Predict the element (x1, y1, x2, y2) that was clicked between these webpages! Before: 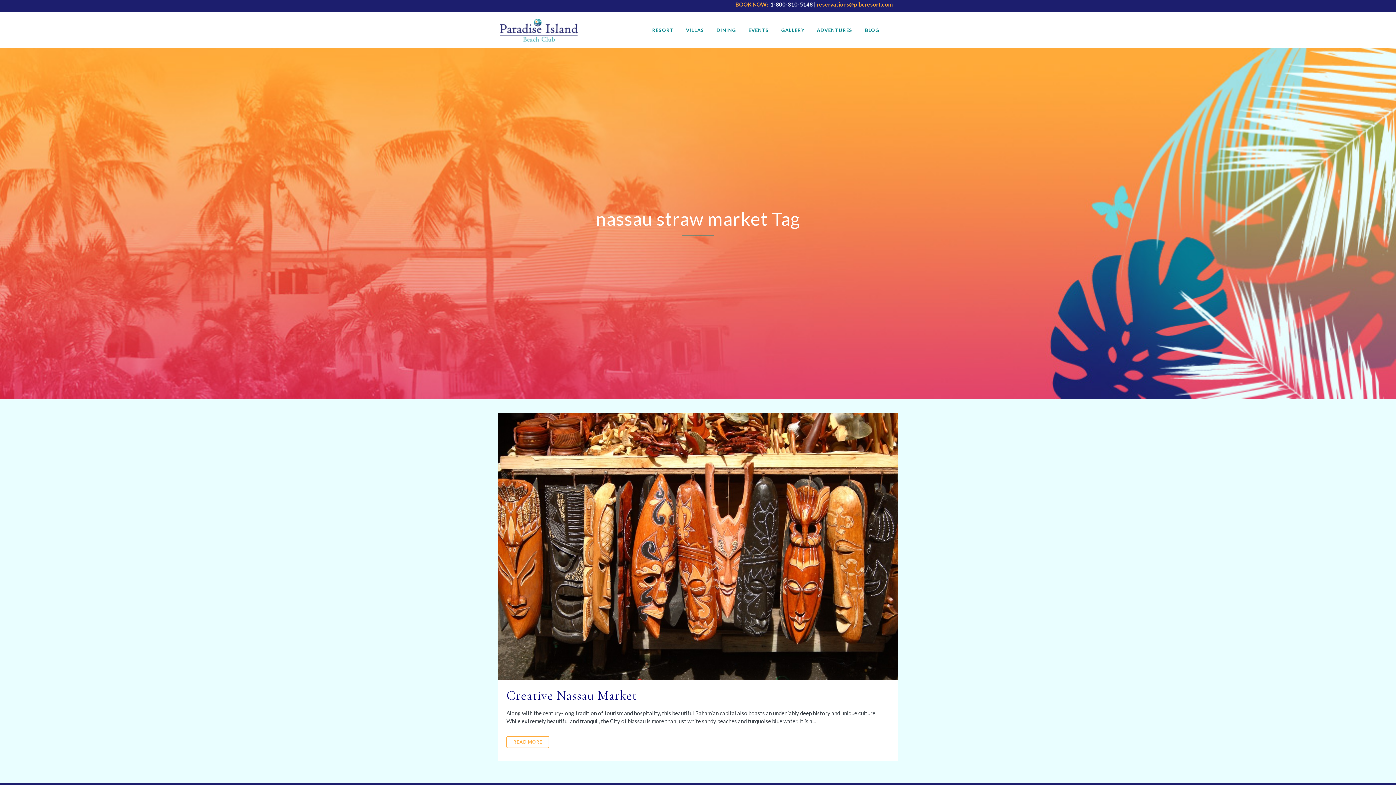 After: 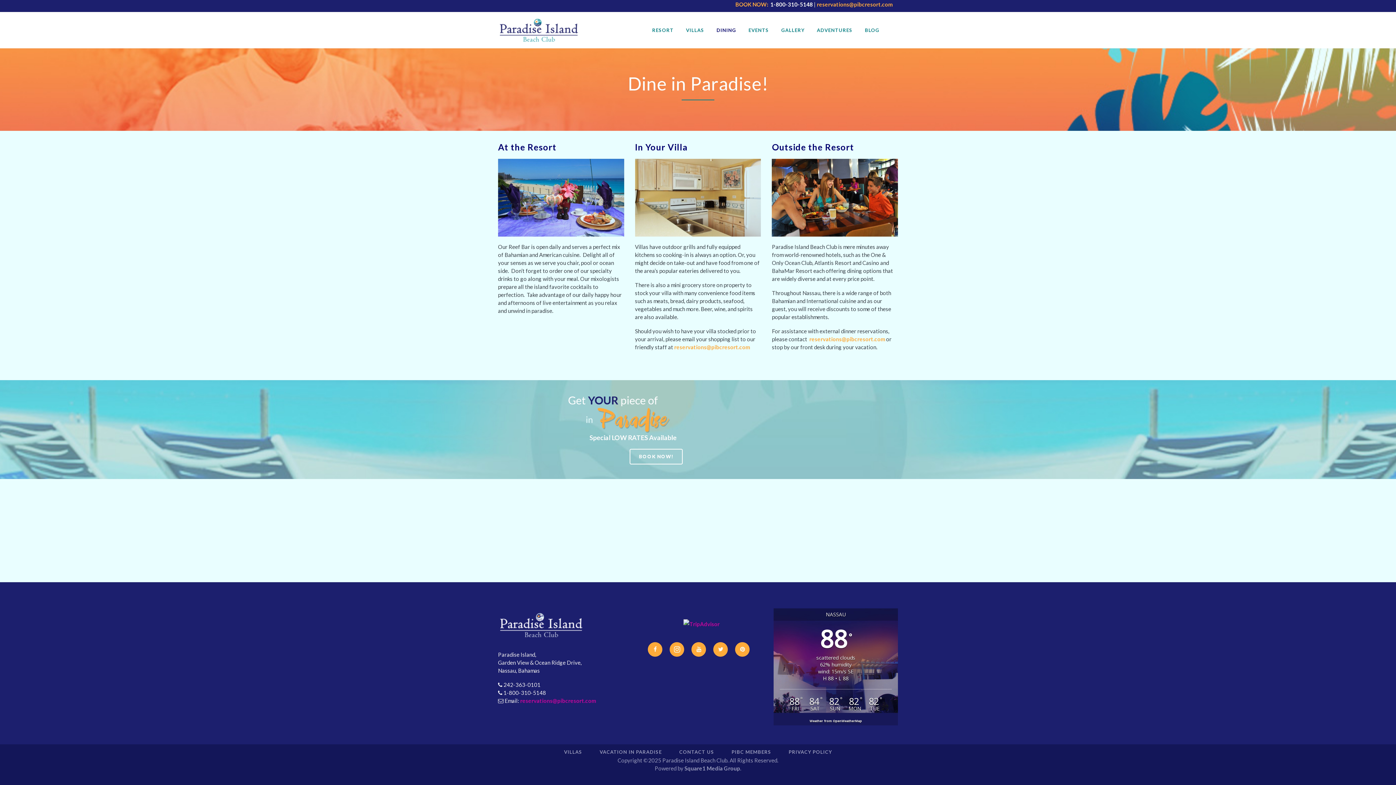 Action: bbox: (710, 12, 742, 48) label: DINING